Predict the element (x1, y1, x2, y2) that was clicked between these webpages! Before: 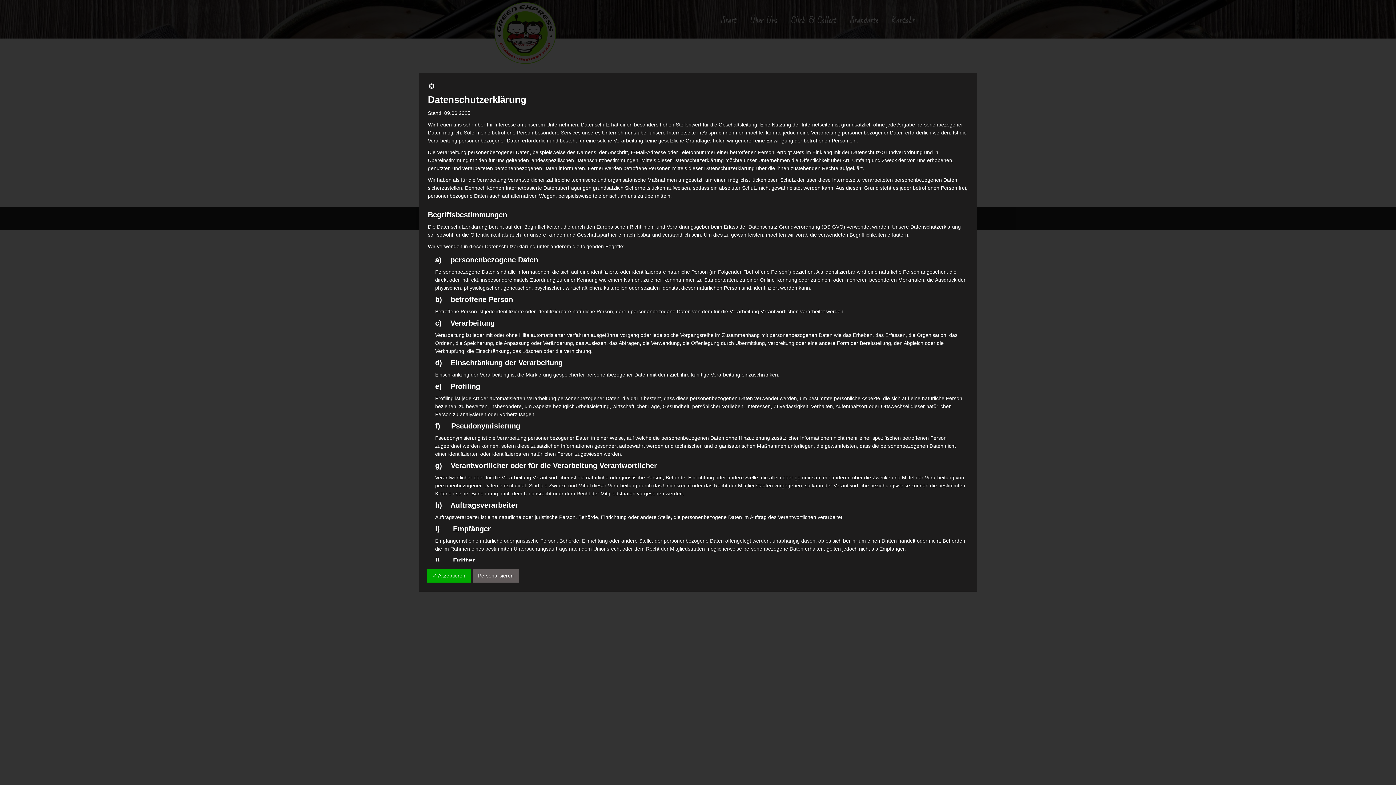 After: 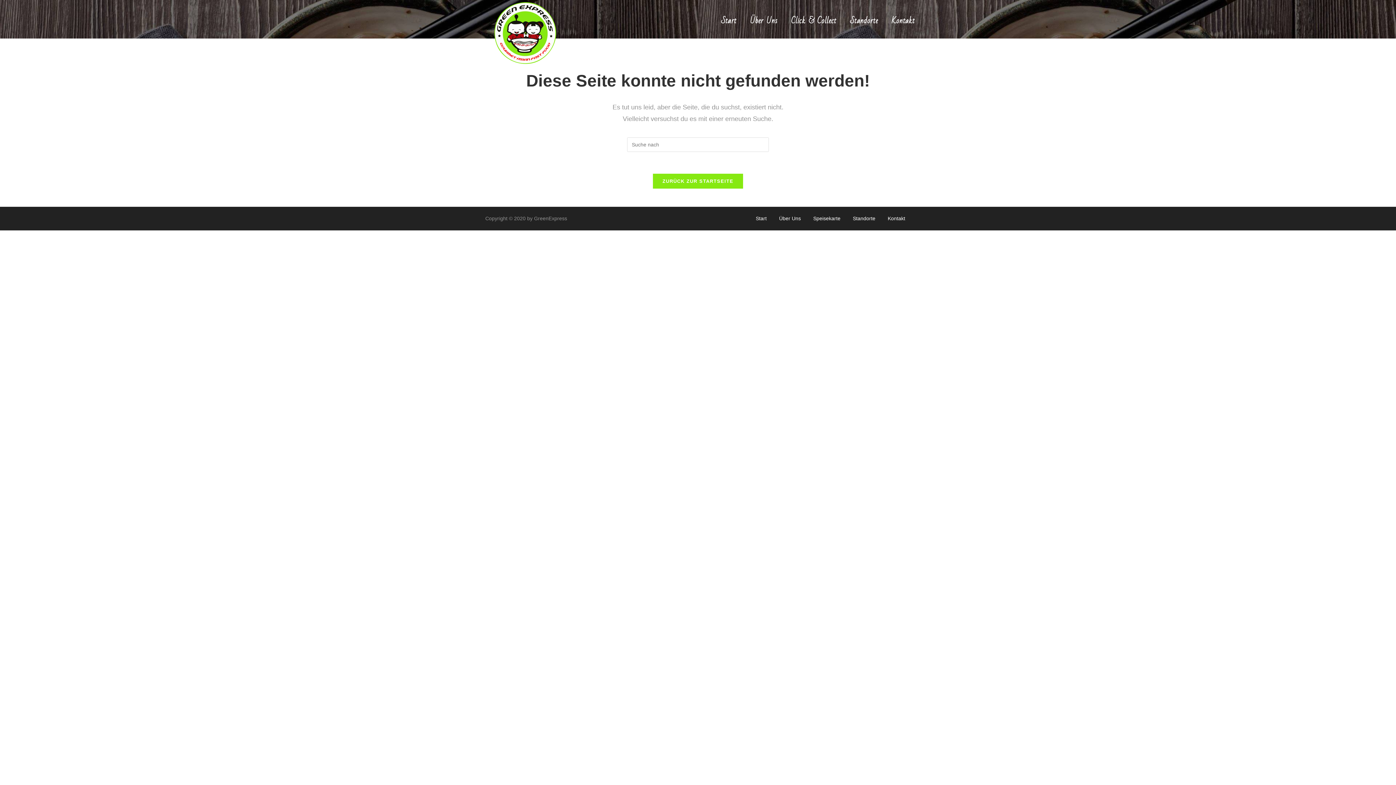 Action: bbox: (428, 84, 435, 90)